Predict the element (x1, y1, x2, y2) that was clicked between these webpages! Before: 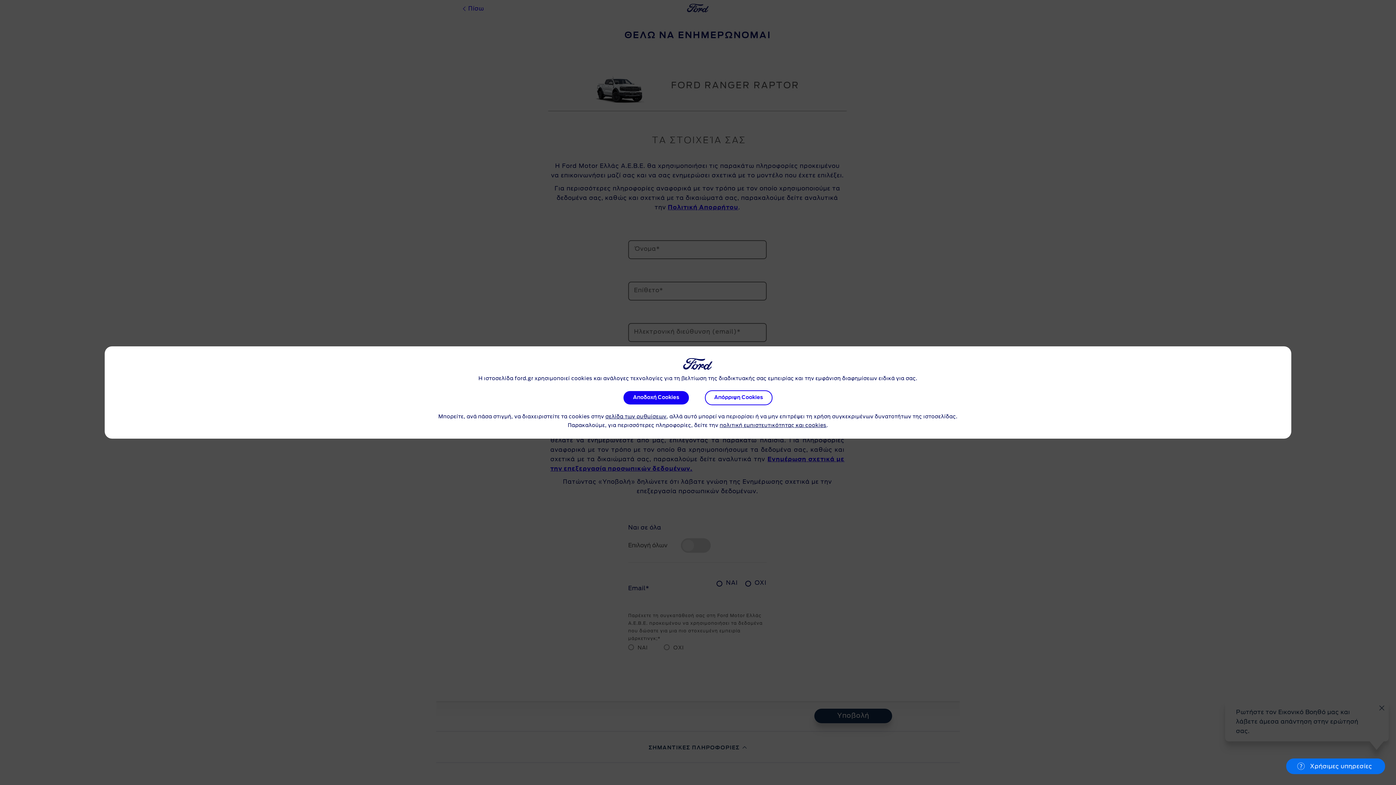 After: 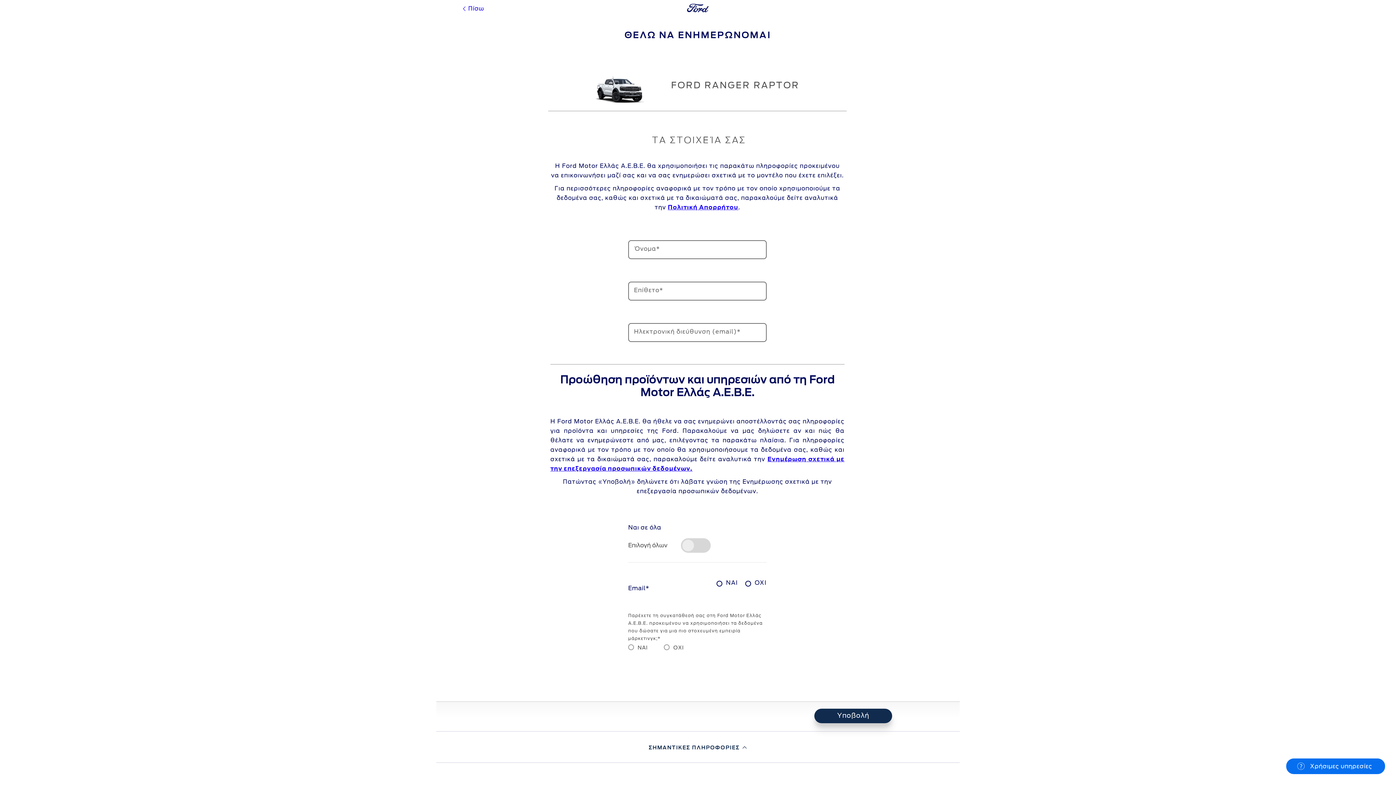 Action: label: Αποδοχή Cookies bbox: (623, 391, 689, 404)